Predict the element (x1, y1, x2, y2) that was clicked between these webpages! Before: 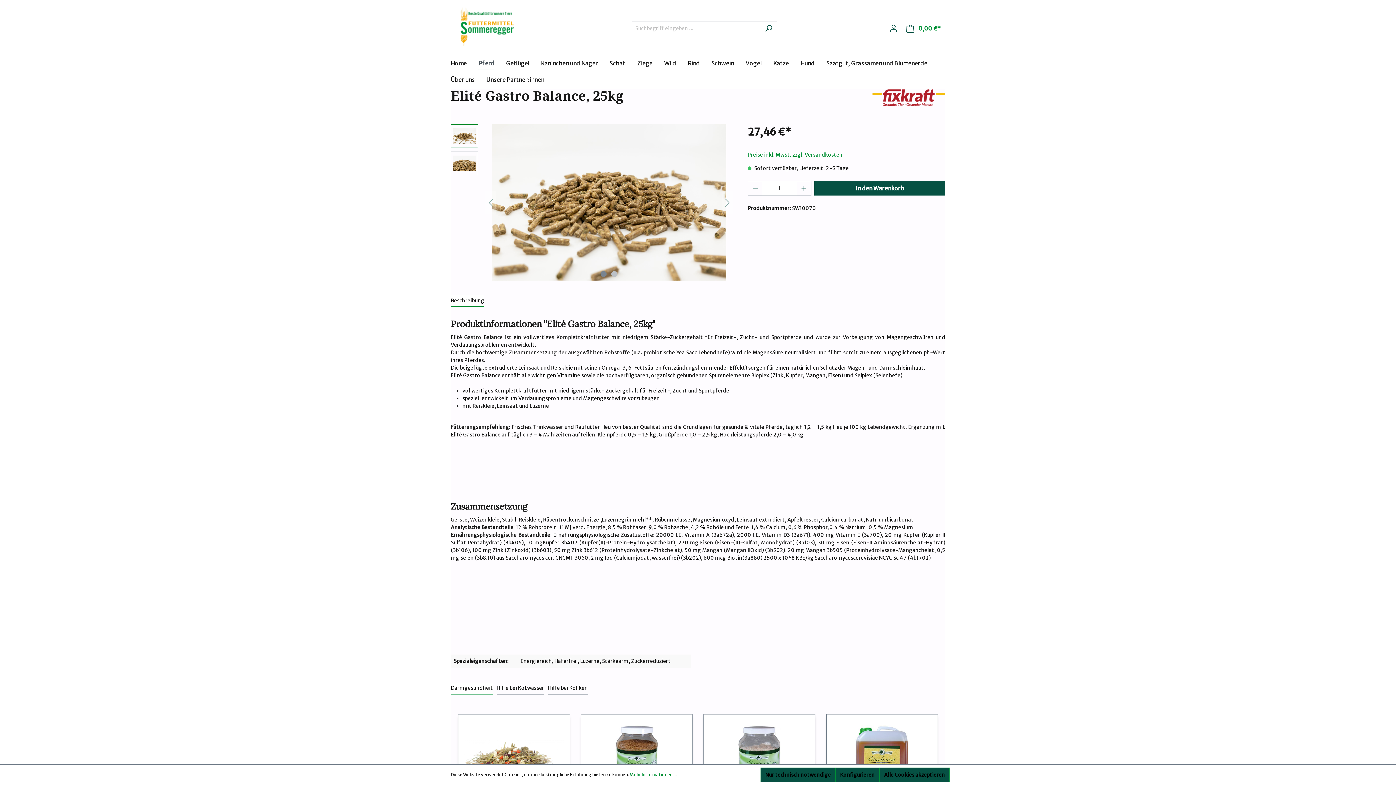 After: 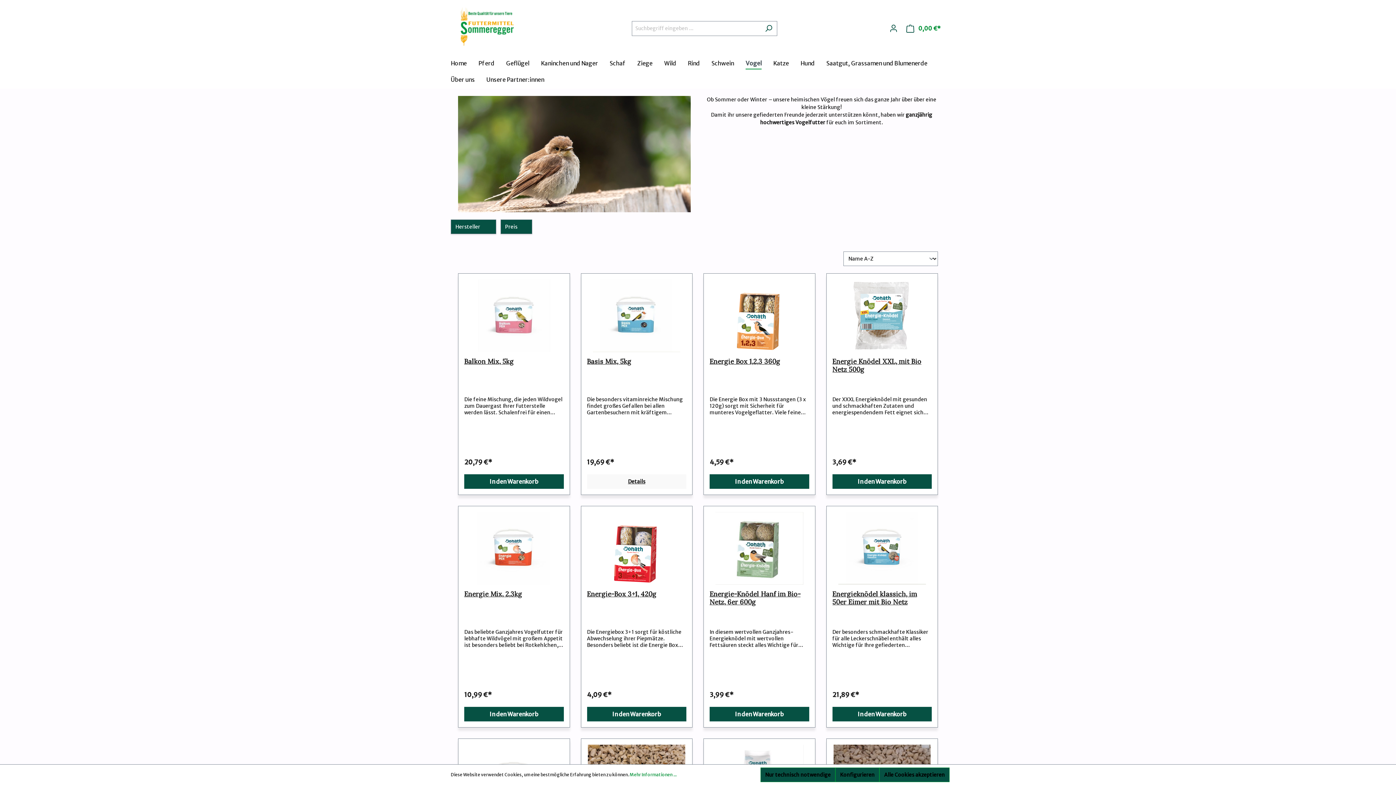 Action: label: Vogel bbox: (745, 56, 773, 72)